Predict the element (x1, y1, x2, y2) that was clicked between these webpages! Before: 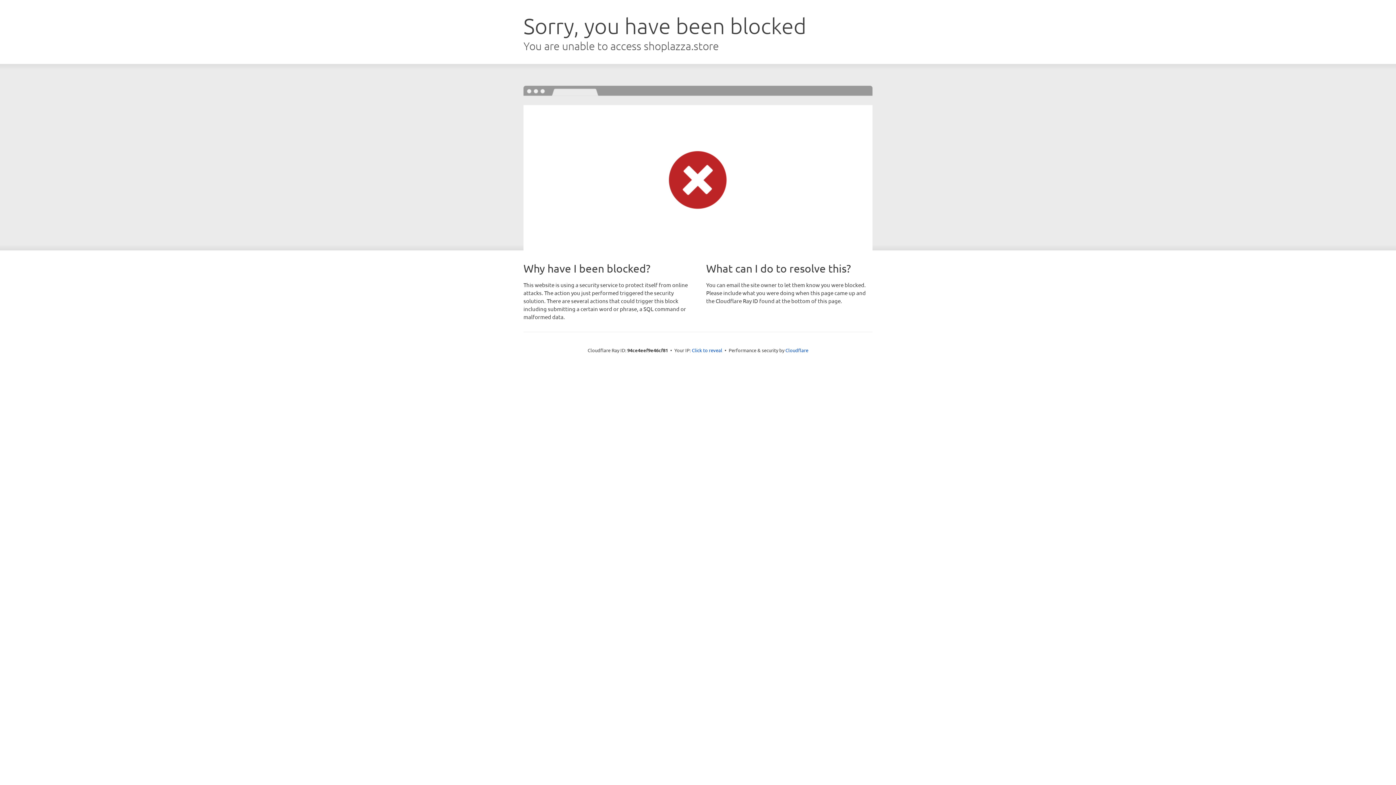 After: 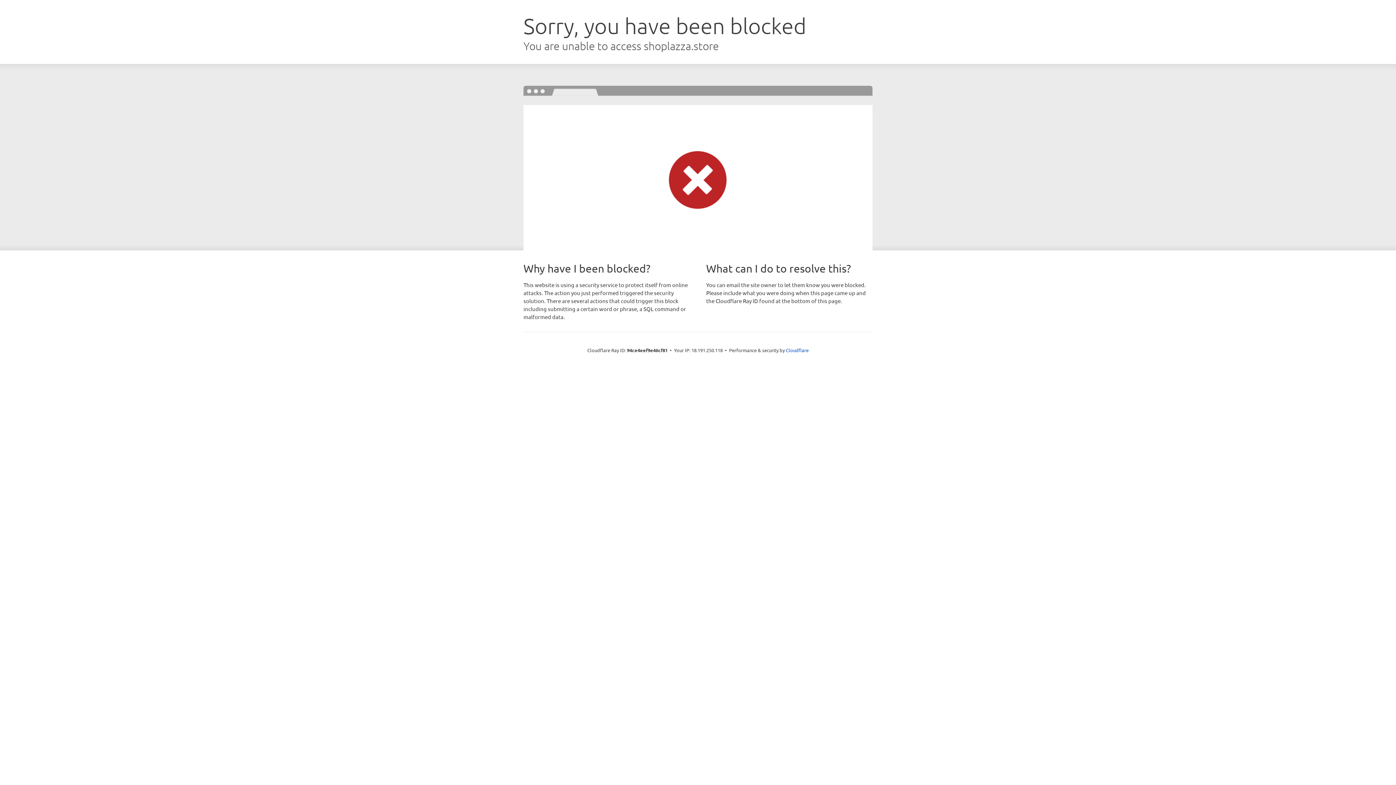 Action: bbox: (692, 346, 722, 353) label: Click to reveal